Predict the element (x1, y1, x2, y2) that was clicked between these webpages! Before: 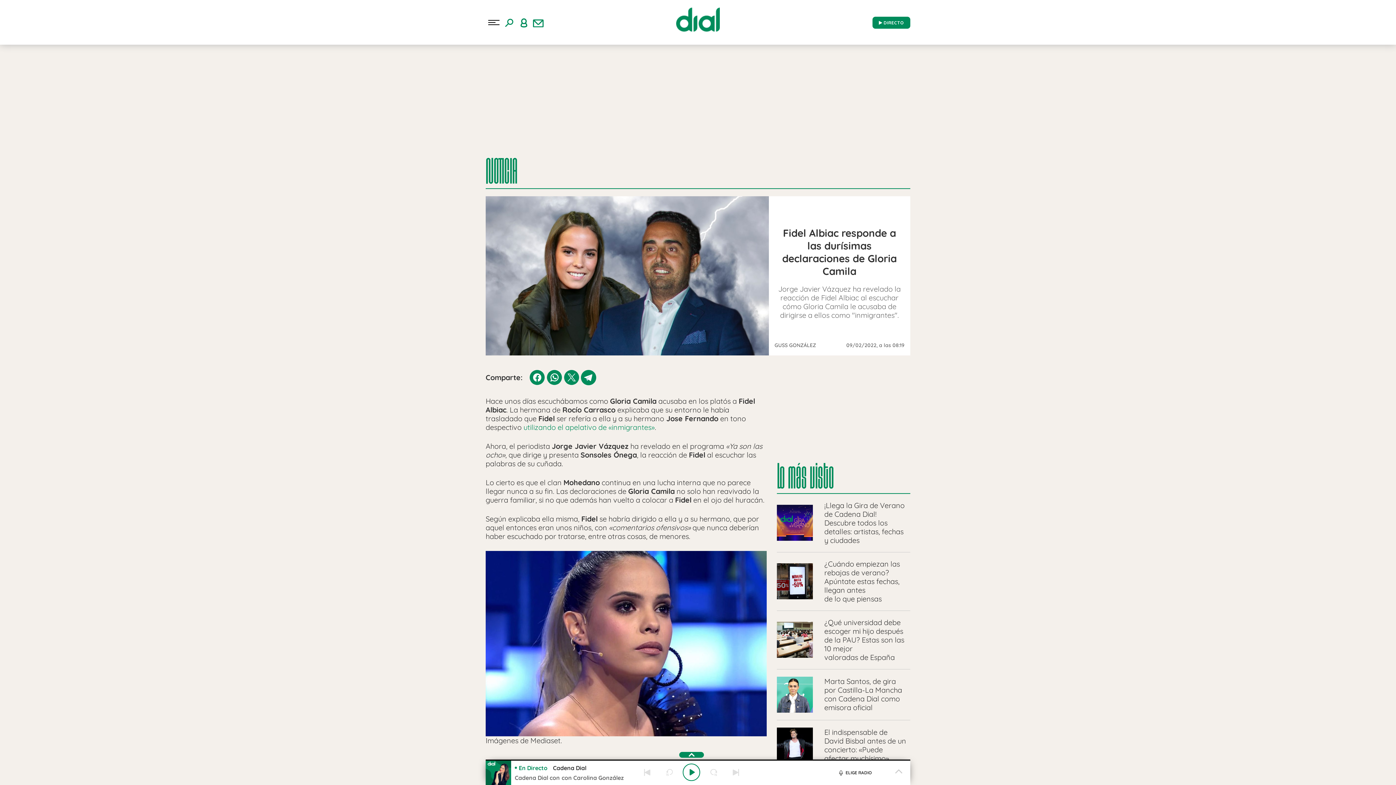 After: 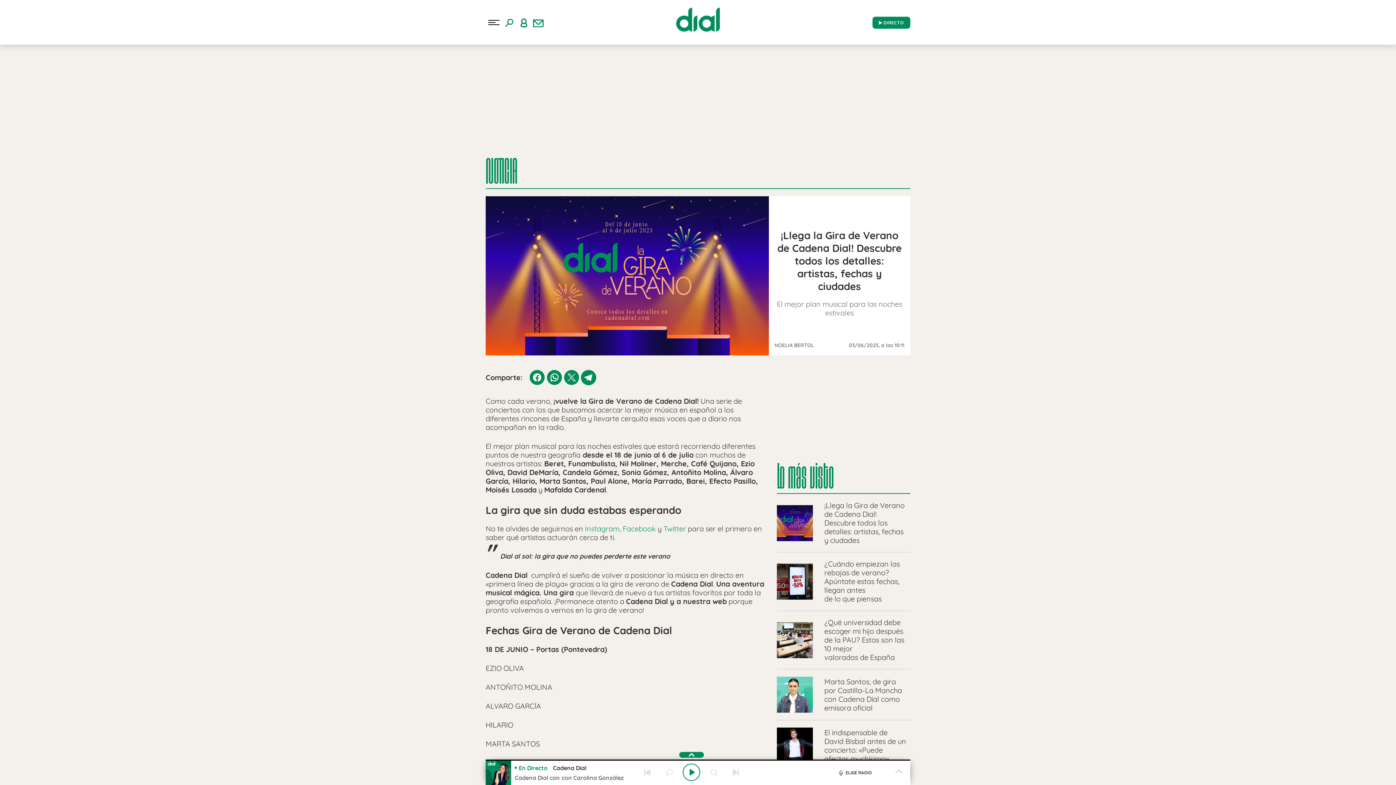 Action: bbox: (777, 501, 910, 545) label: ¡Llega la Gira de Verano de Cadena Dial! Descubre todos los detalles: artistas, fechas y ciudades